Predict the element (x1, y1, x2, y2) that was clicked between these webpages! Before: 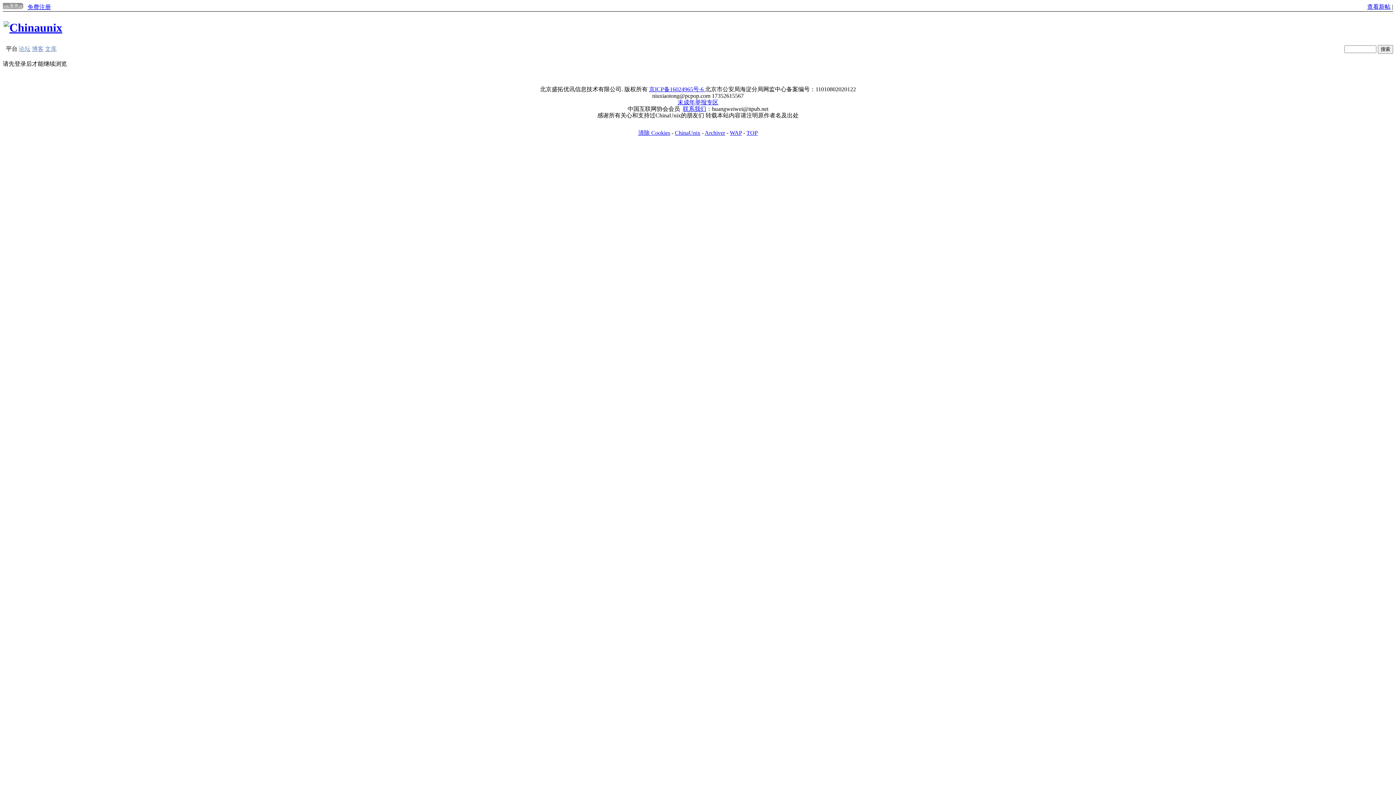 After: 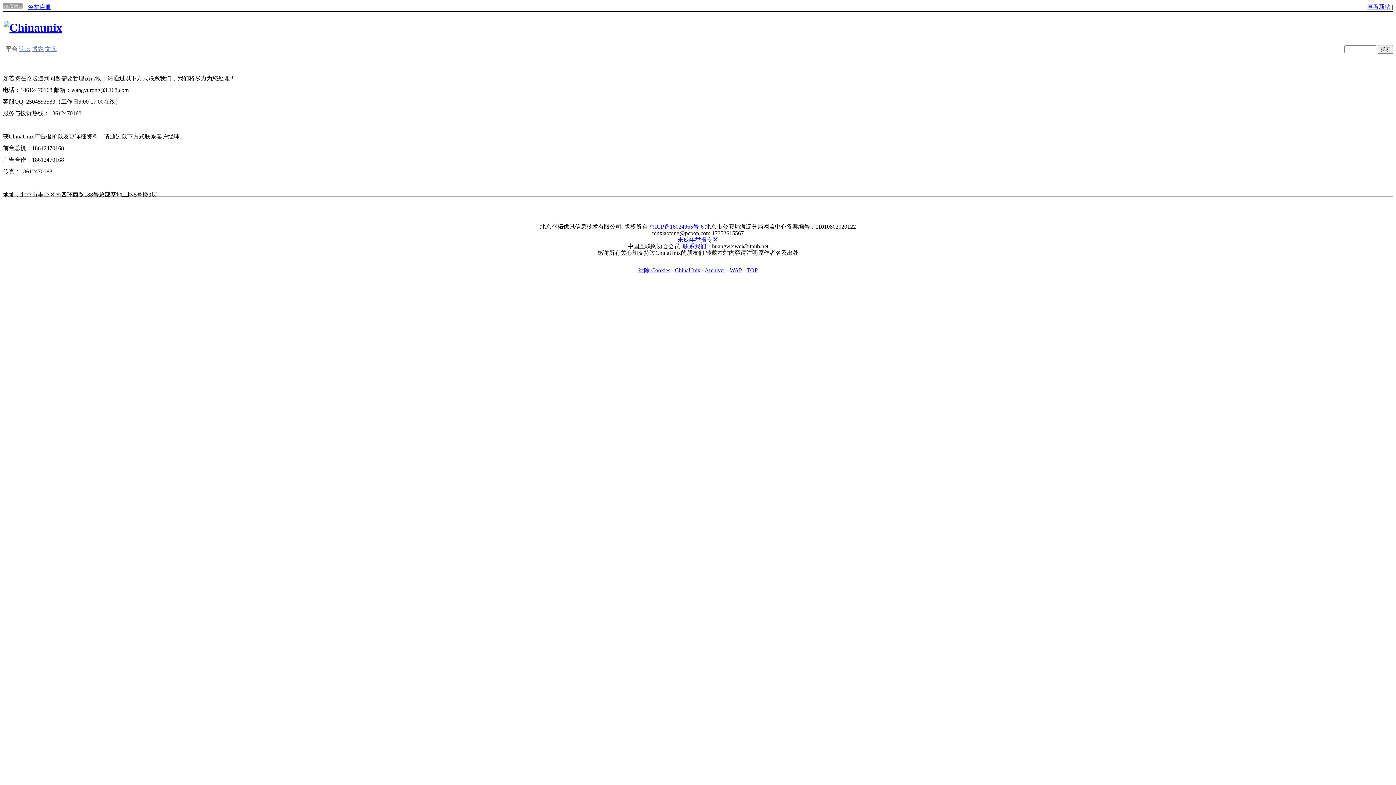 Action: label: 联系我们 bbox: (683, 105, 706, 112)